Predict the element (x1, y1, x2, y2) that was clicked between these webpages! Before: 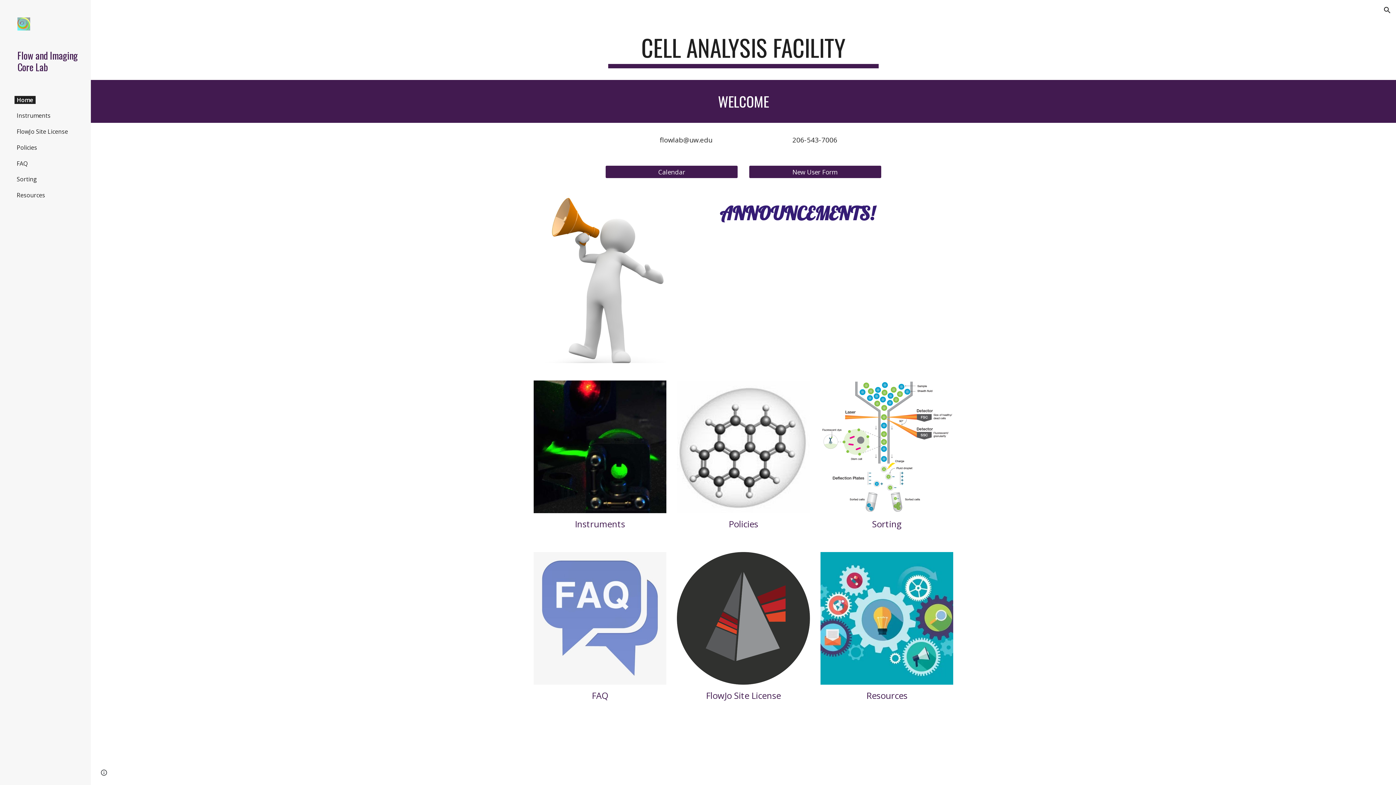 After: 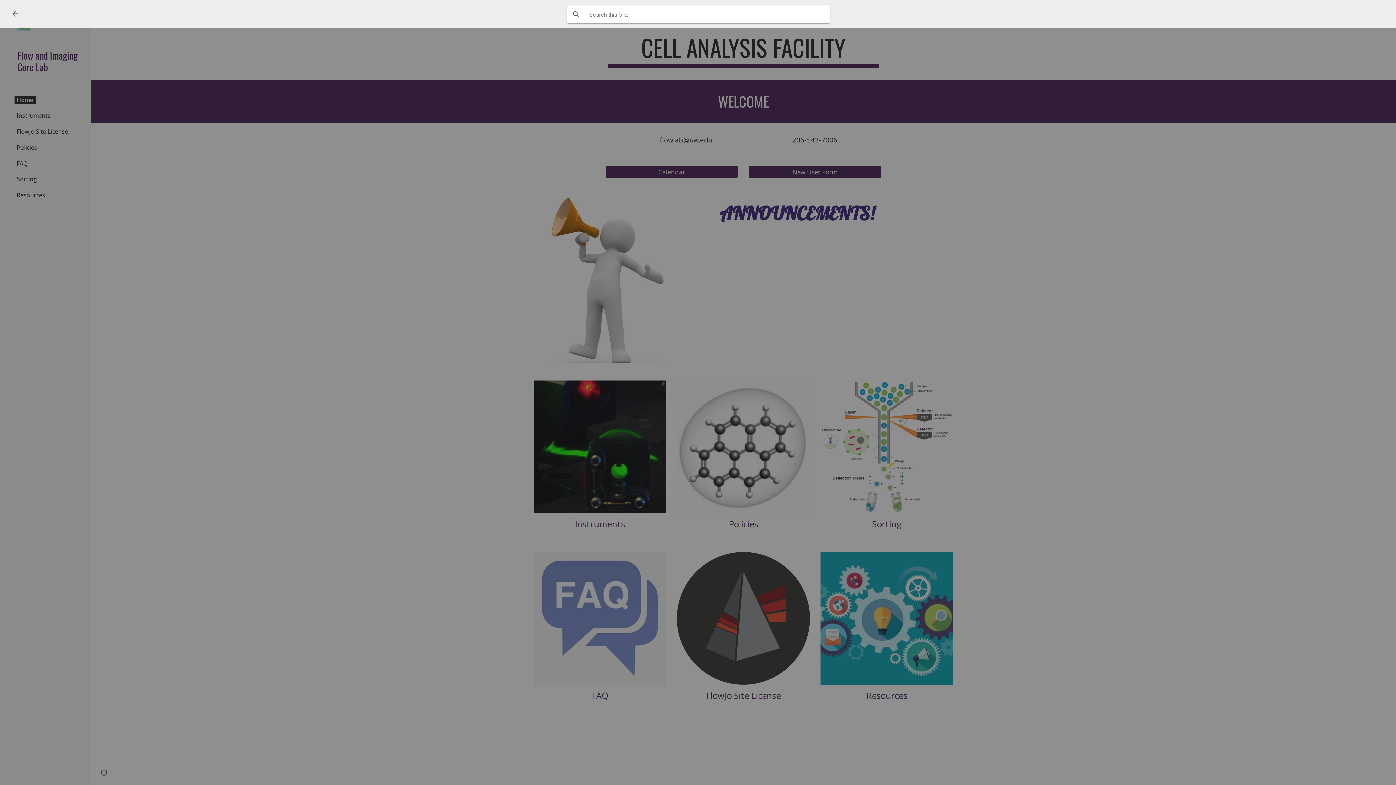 Action: label: Open search bar bbox: (1378, 1, 1396, 18)